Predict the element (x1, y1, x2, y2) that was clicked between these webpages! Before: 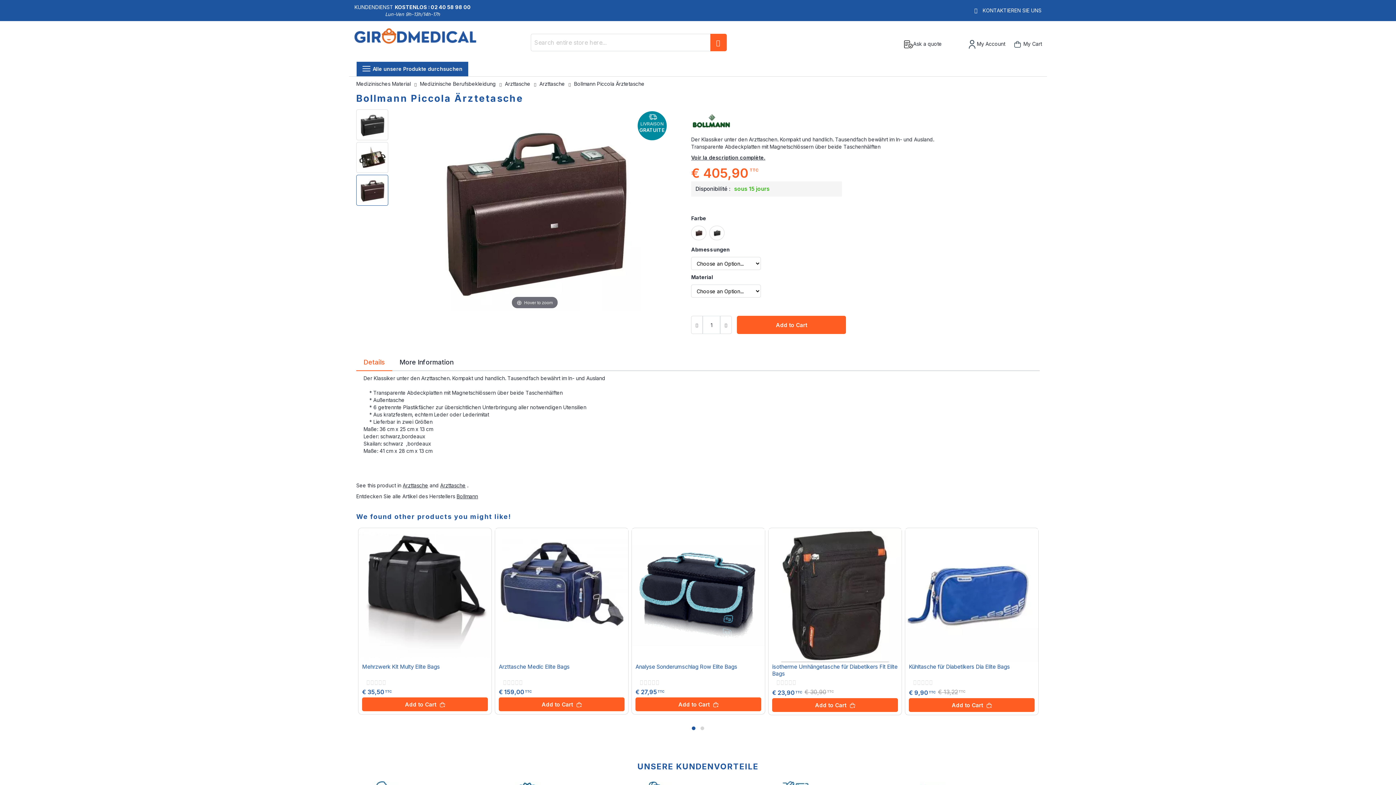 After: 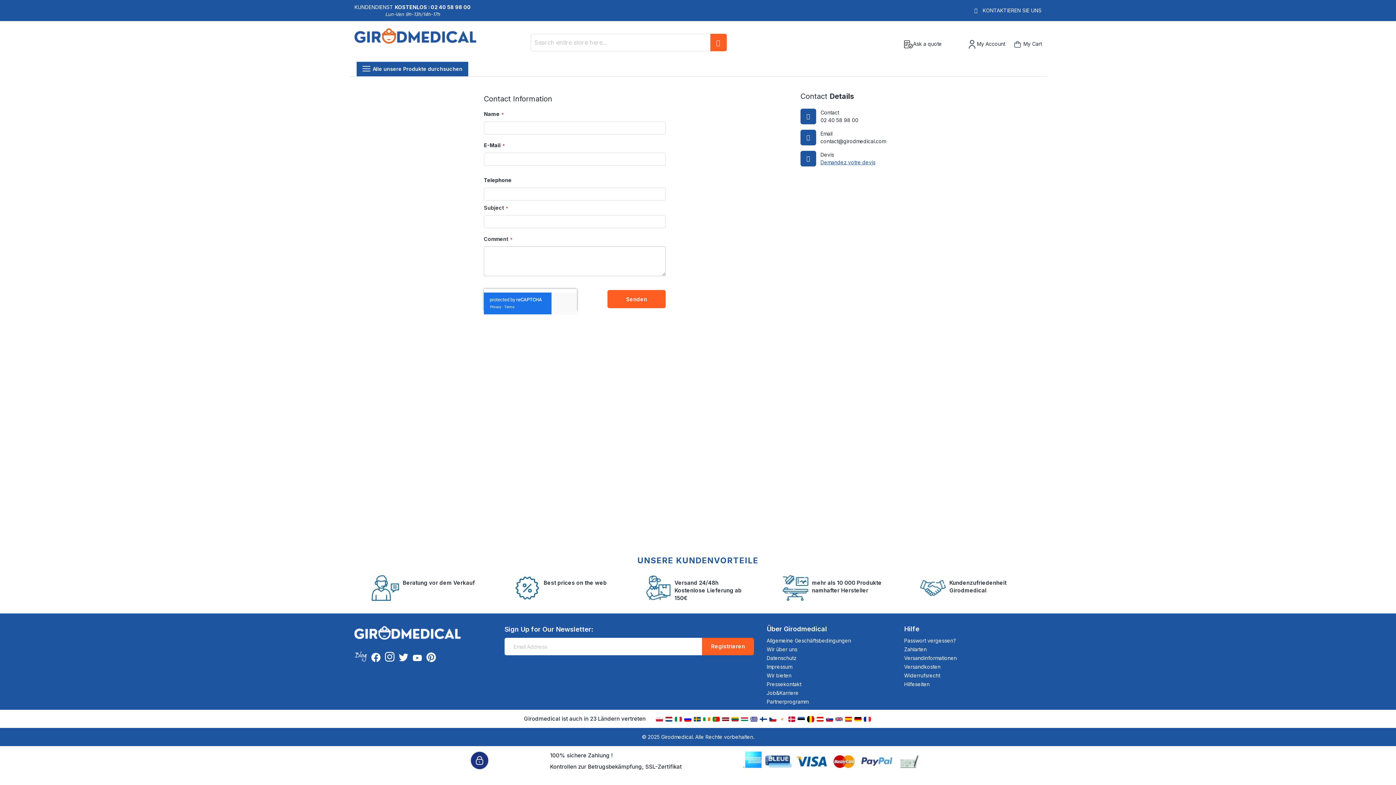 Action: bbox: (981, 7, 1041, 13) label: KONTAKTIEREN SIE UNS